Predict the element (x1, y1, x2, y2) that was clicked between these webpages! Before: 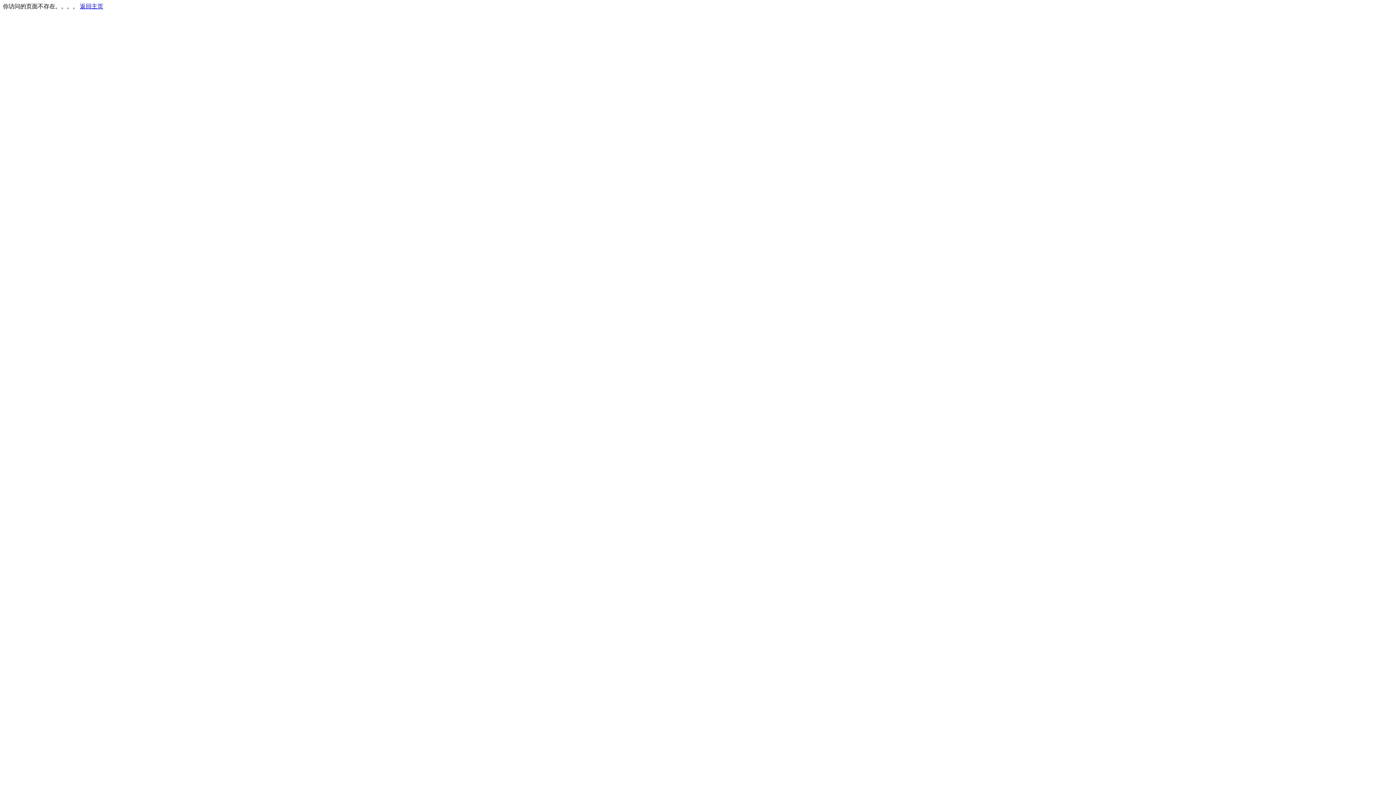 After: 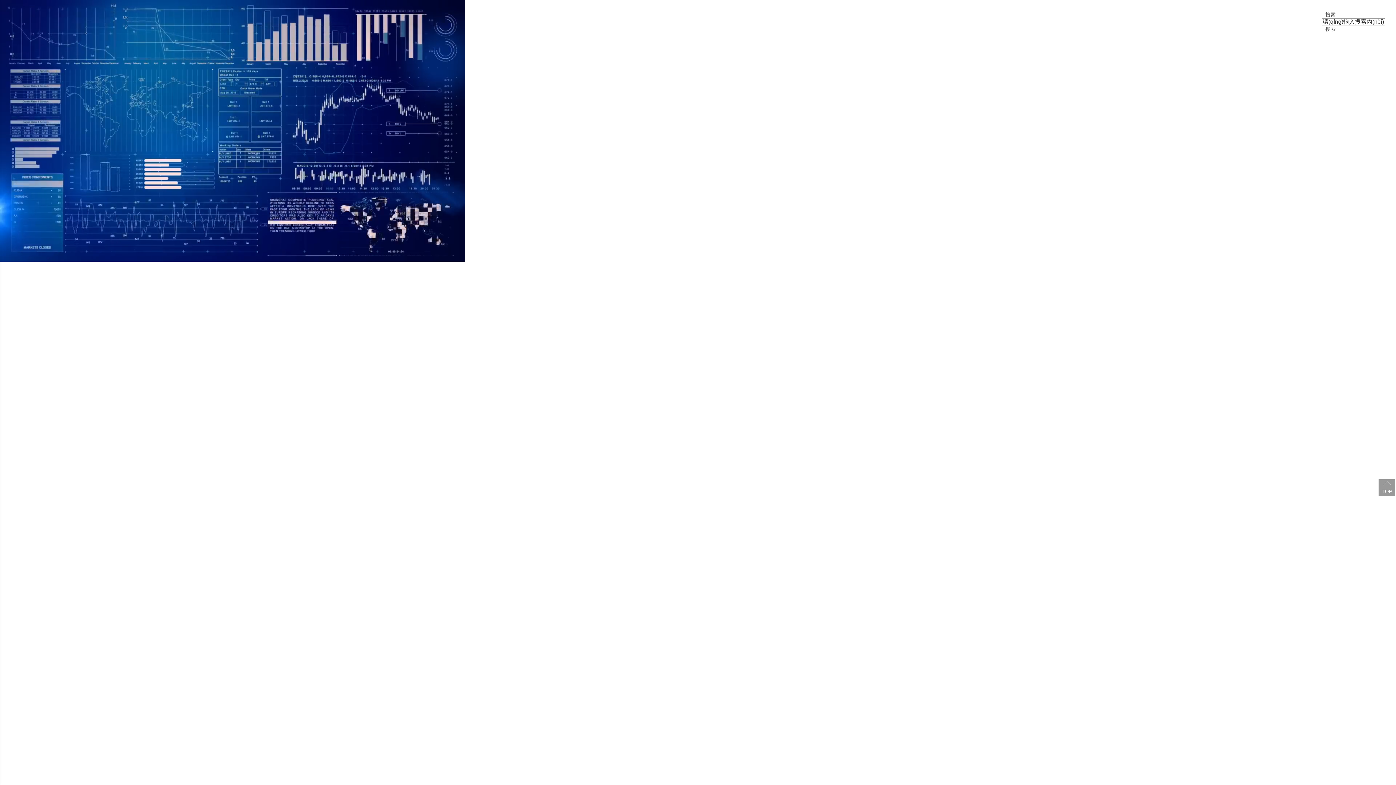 Action: label: 返回主页 bbox: (80, 3, 103, 9)